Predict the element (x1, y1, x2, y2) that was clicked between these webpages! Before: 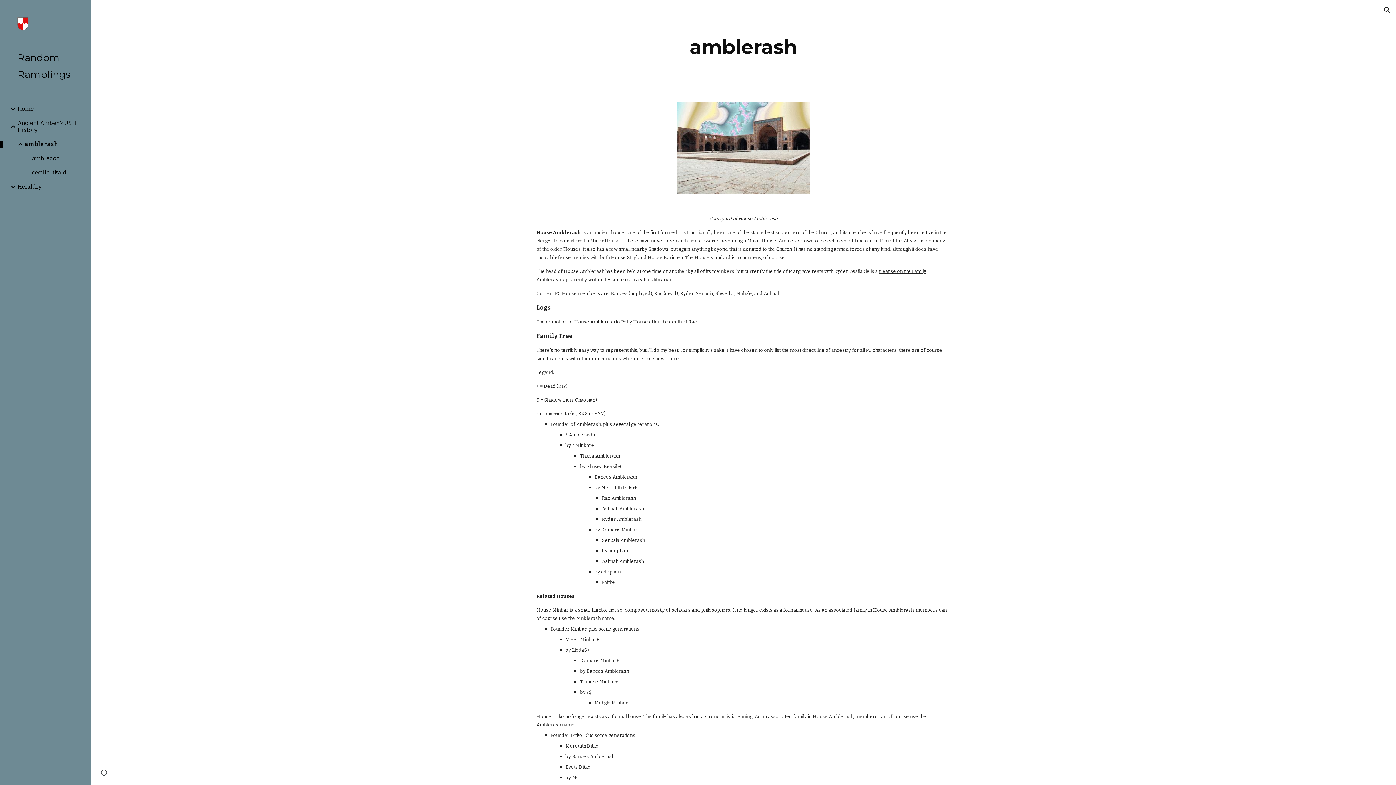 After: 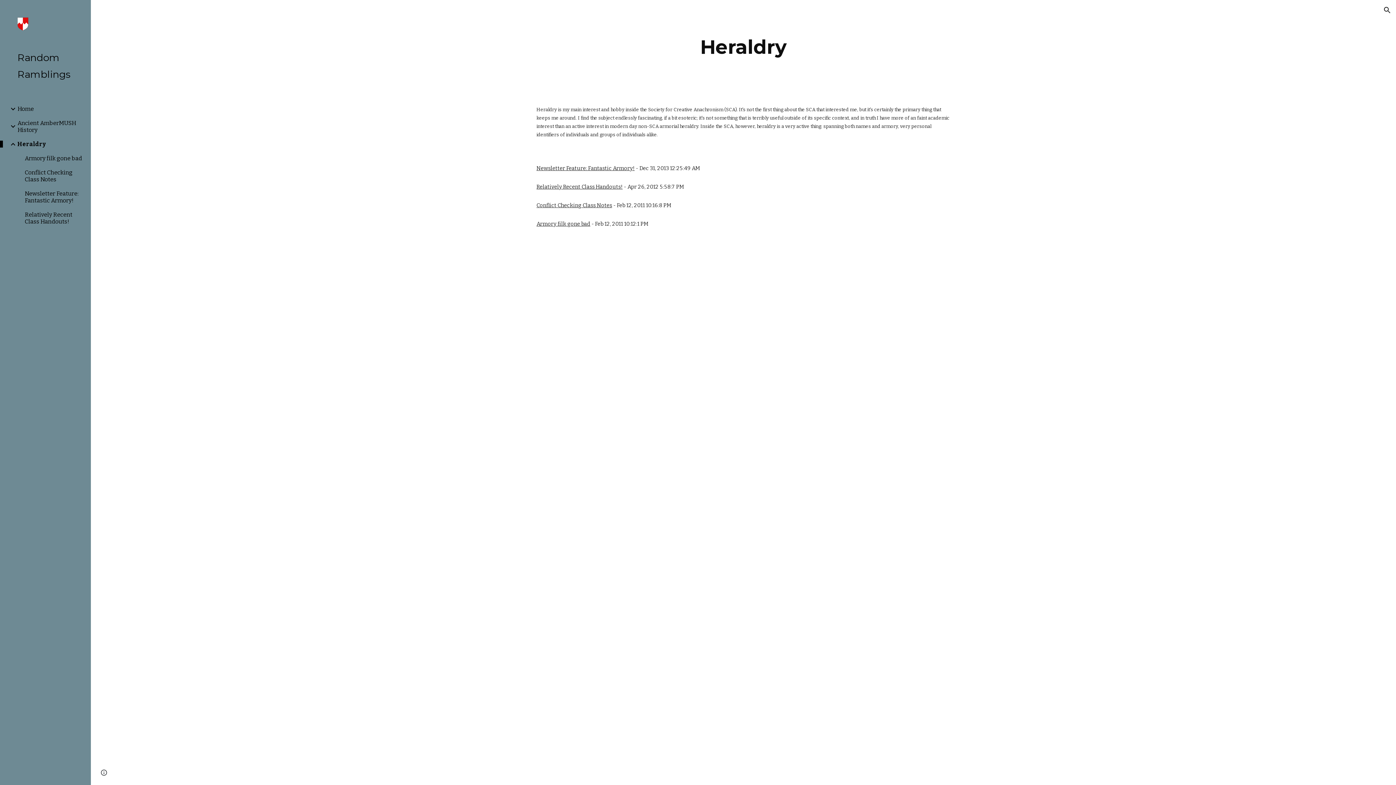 Action: label: Heraldry bbox: (16, 183, 86, 190)